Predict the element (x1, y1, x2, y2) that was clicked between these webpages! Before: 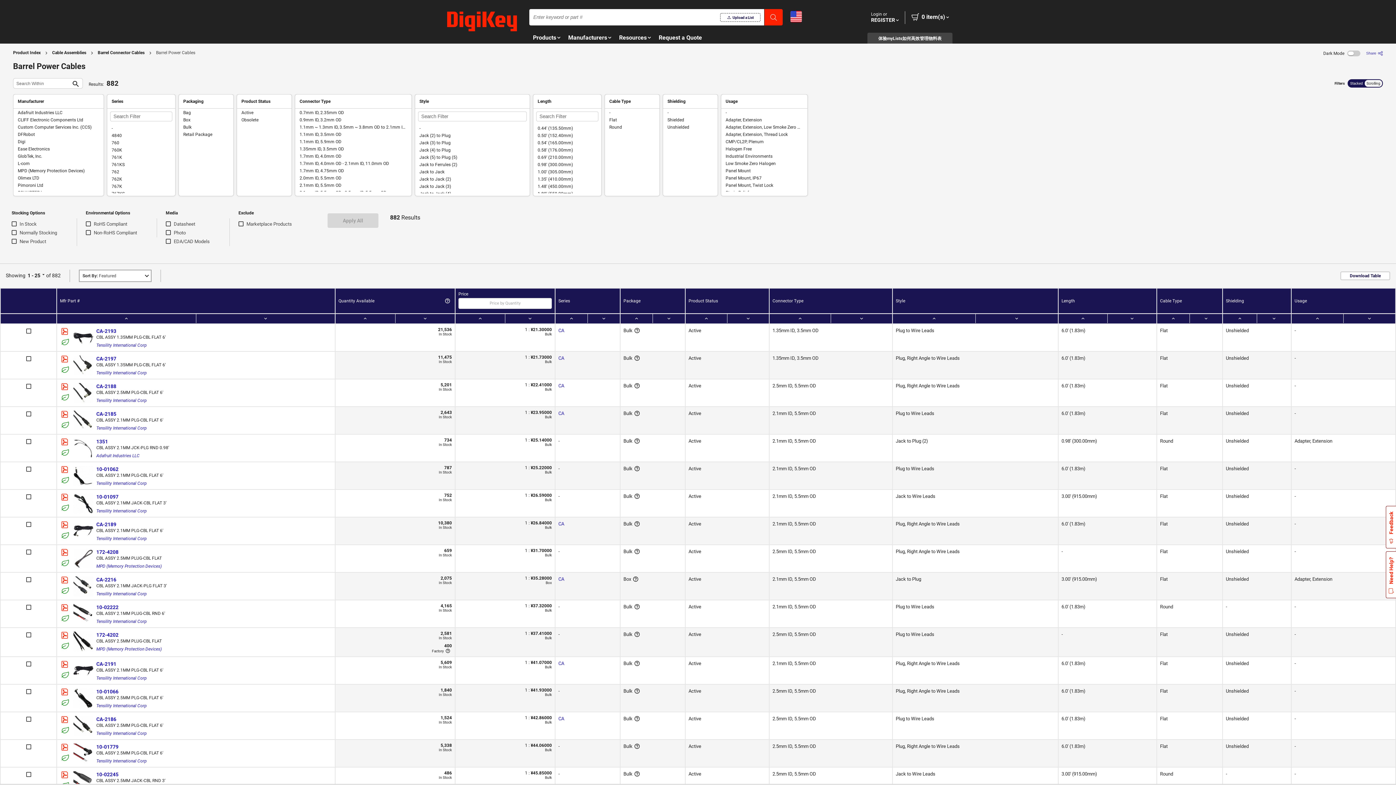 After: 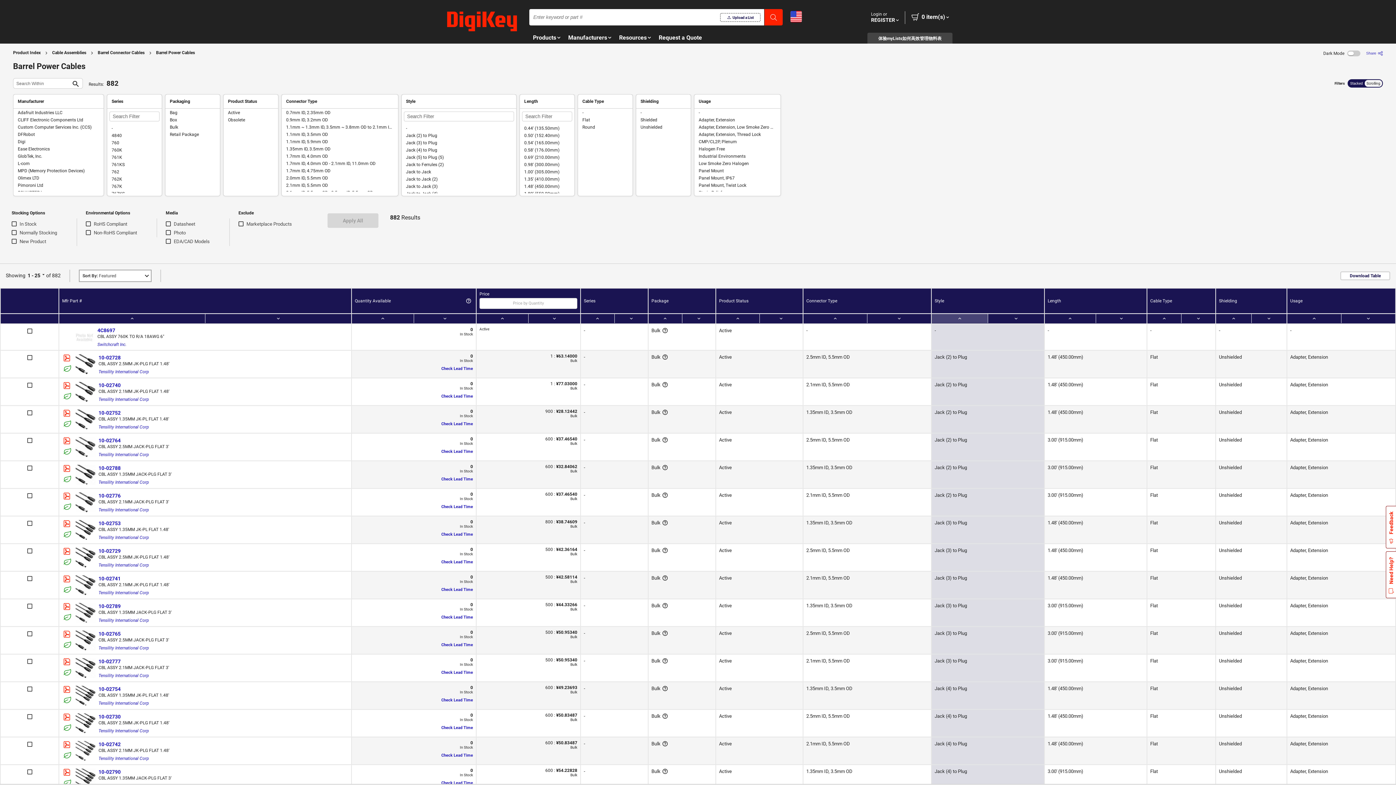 Action: bbox: (893, 314, 975, 323)